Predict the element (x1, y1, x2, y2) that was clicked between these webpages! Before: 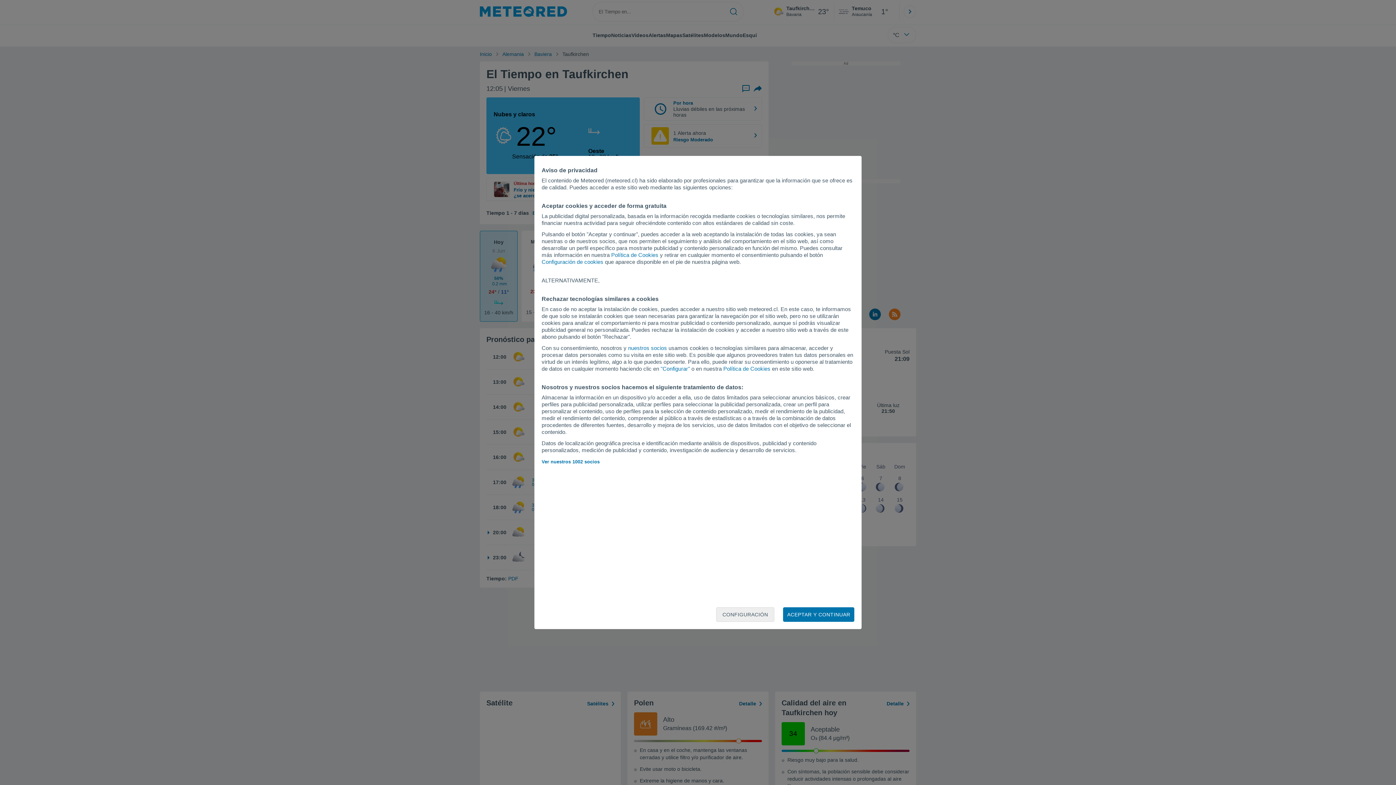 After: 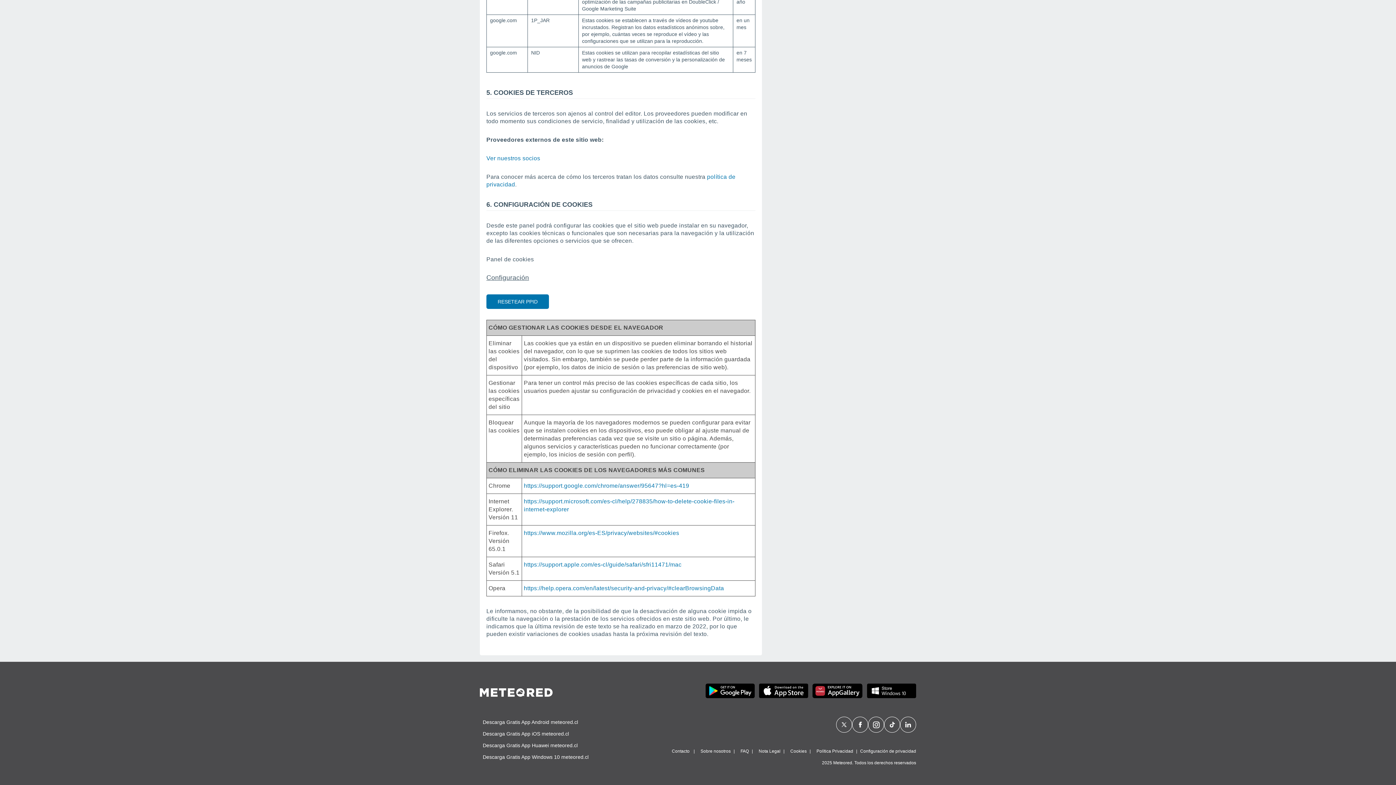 Action: label: Política de Cookies bbox: (611, 252, 658, 258)